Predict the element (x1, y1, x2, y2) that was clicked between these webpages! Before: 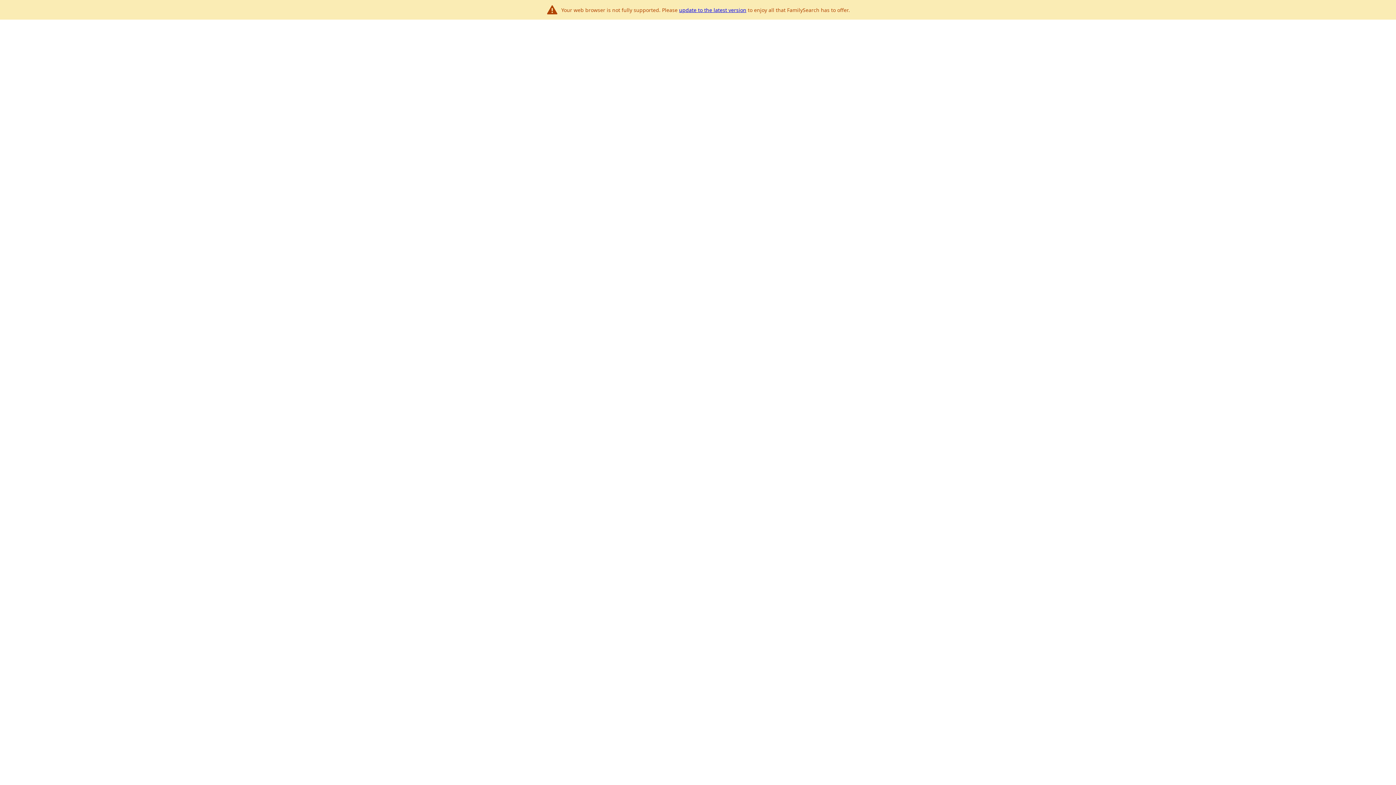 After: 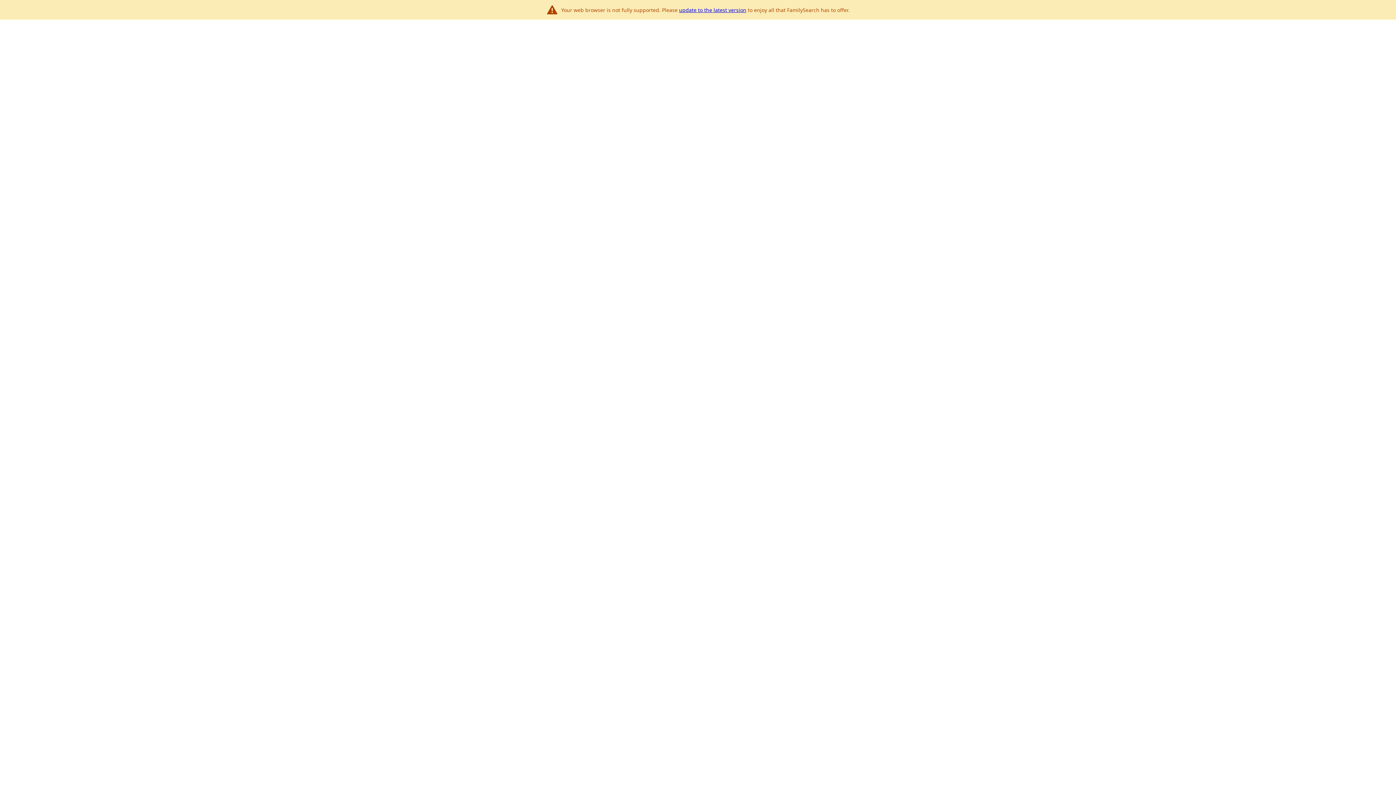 Action: label: update to the latest version bbox: (679, 6, 746, 13)